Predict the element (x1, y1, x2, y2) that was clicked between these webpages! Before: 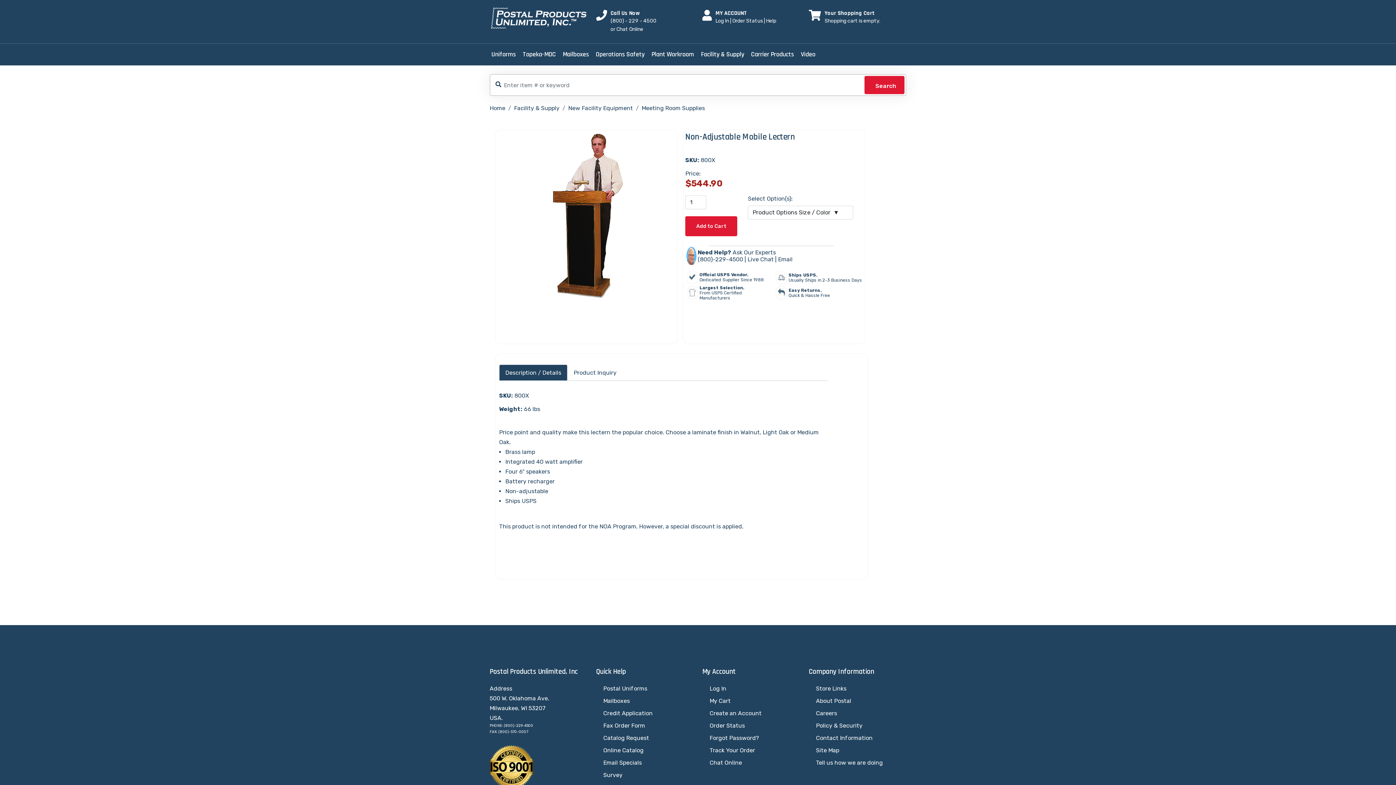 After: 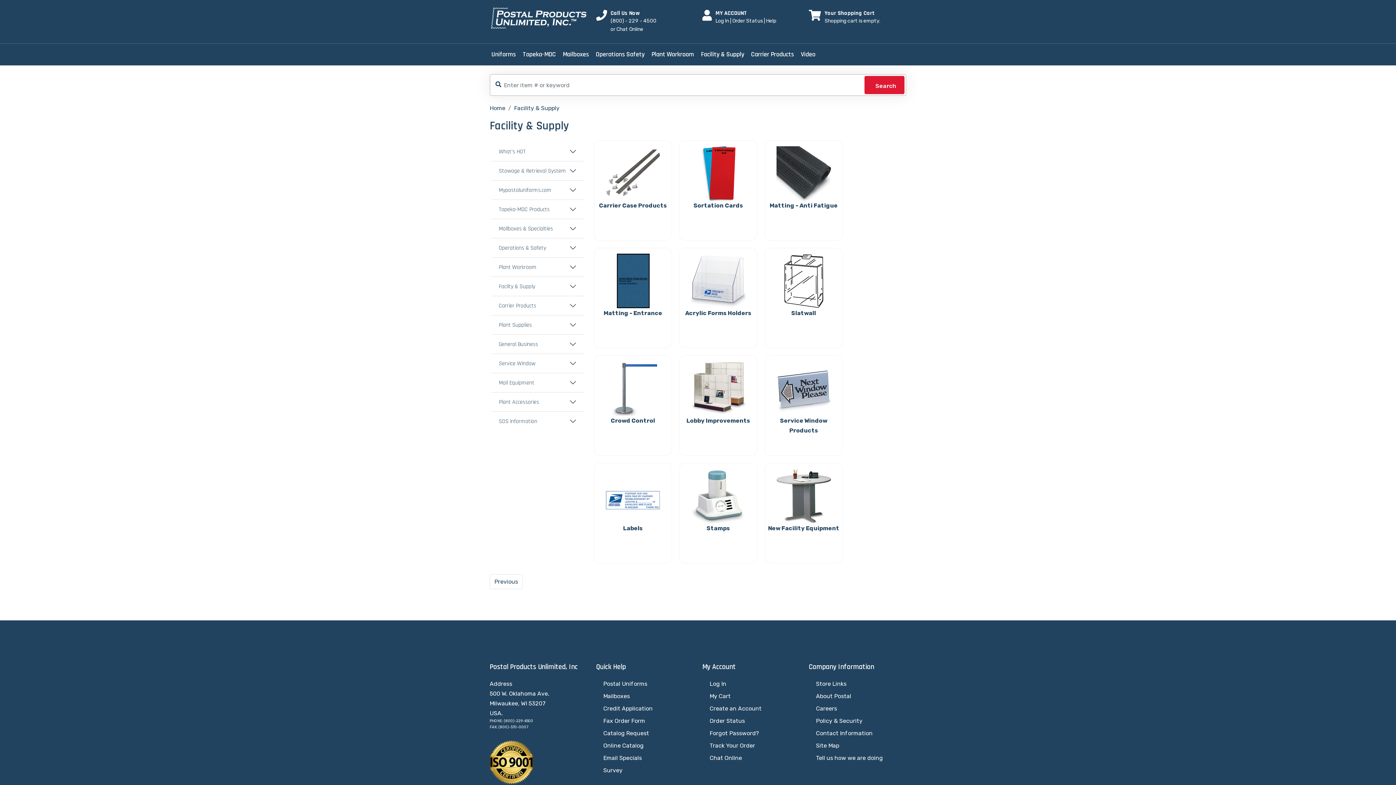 Action: bbox: (514, 104, 559, 111) label: Facility & Supply